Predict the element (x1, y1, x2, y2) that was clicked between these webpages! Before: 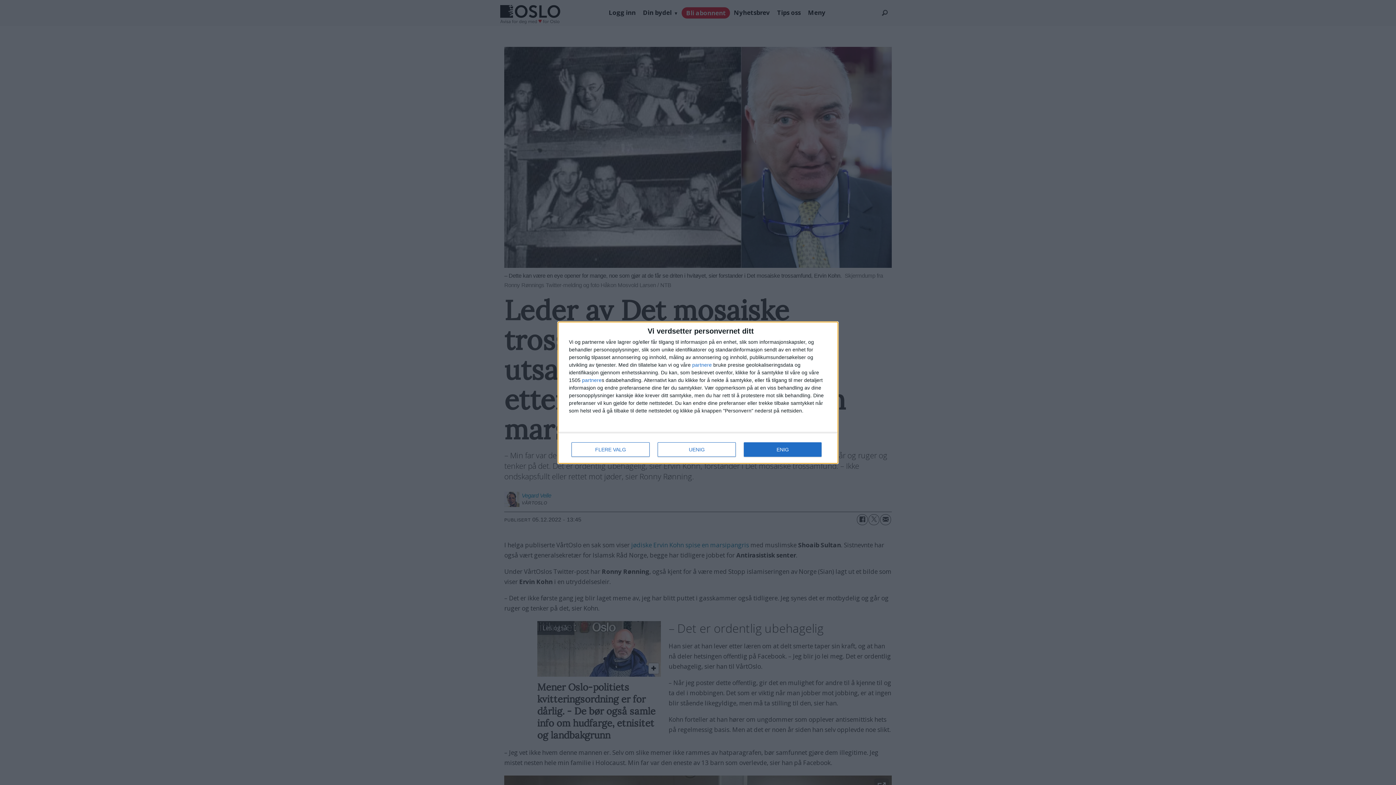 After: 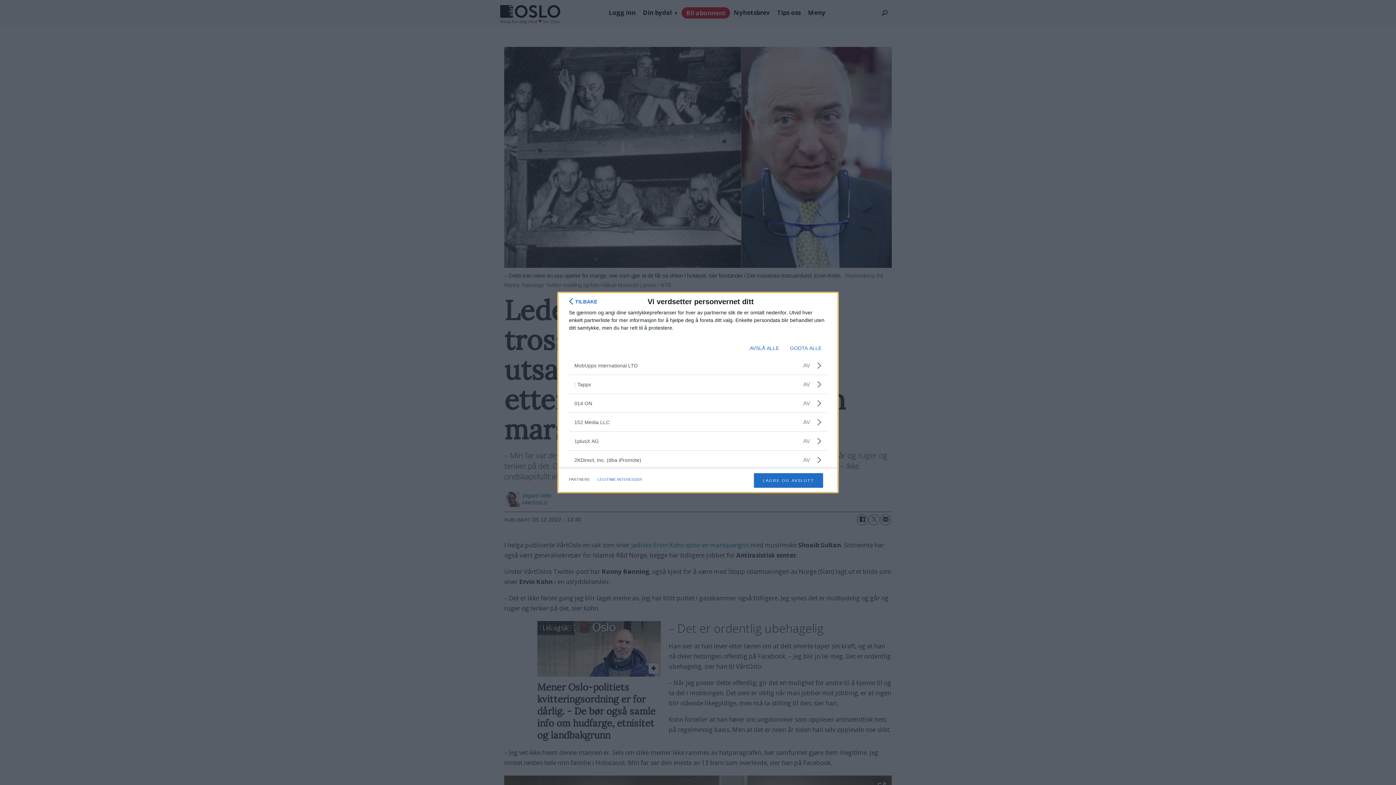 Action: bbox: (692, 362, 712, 367) label: partnere